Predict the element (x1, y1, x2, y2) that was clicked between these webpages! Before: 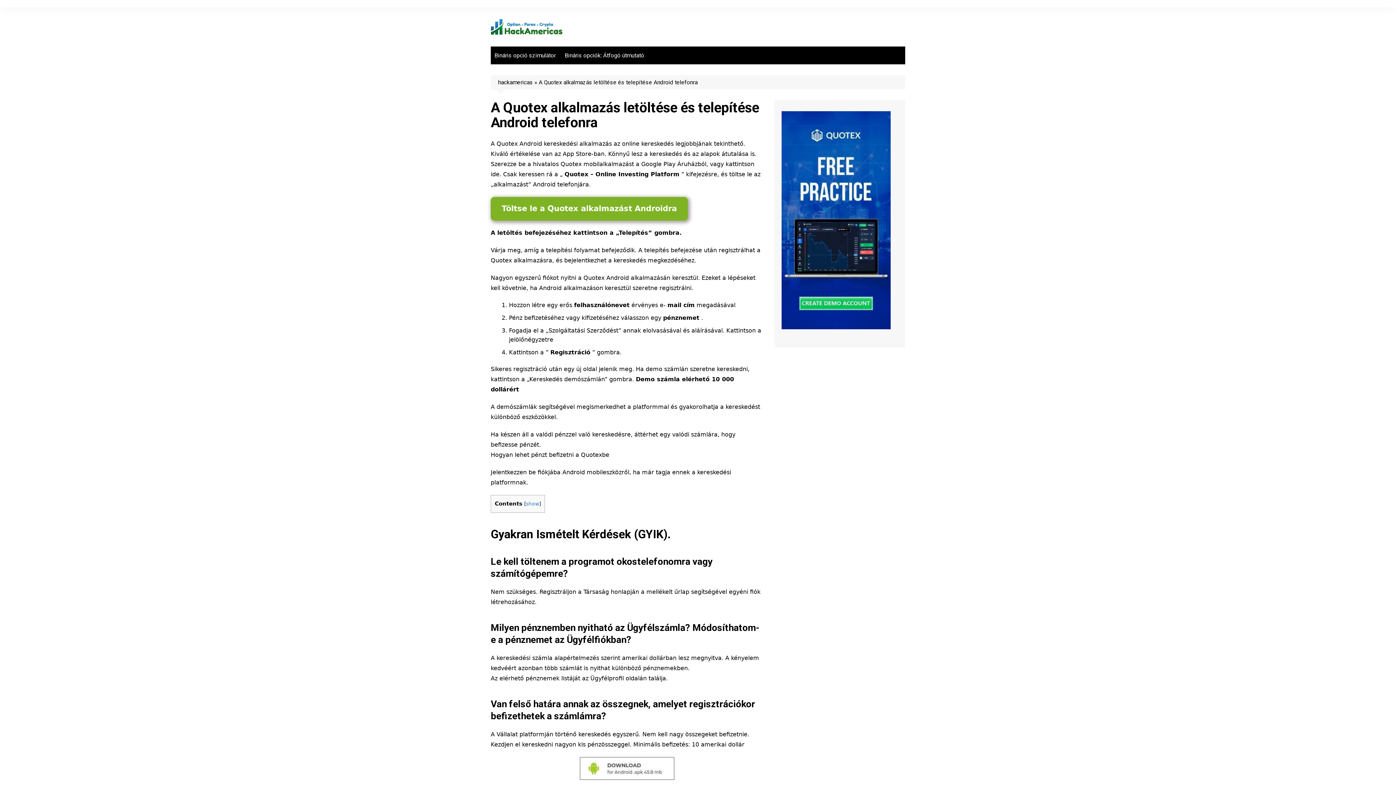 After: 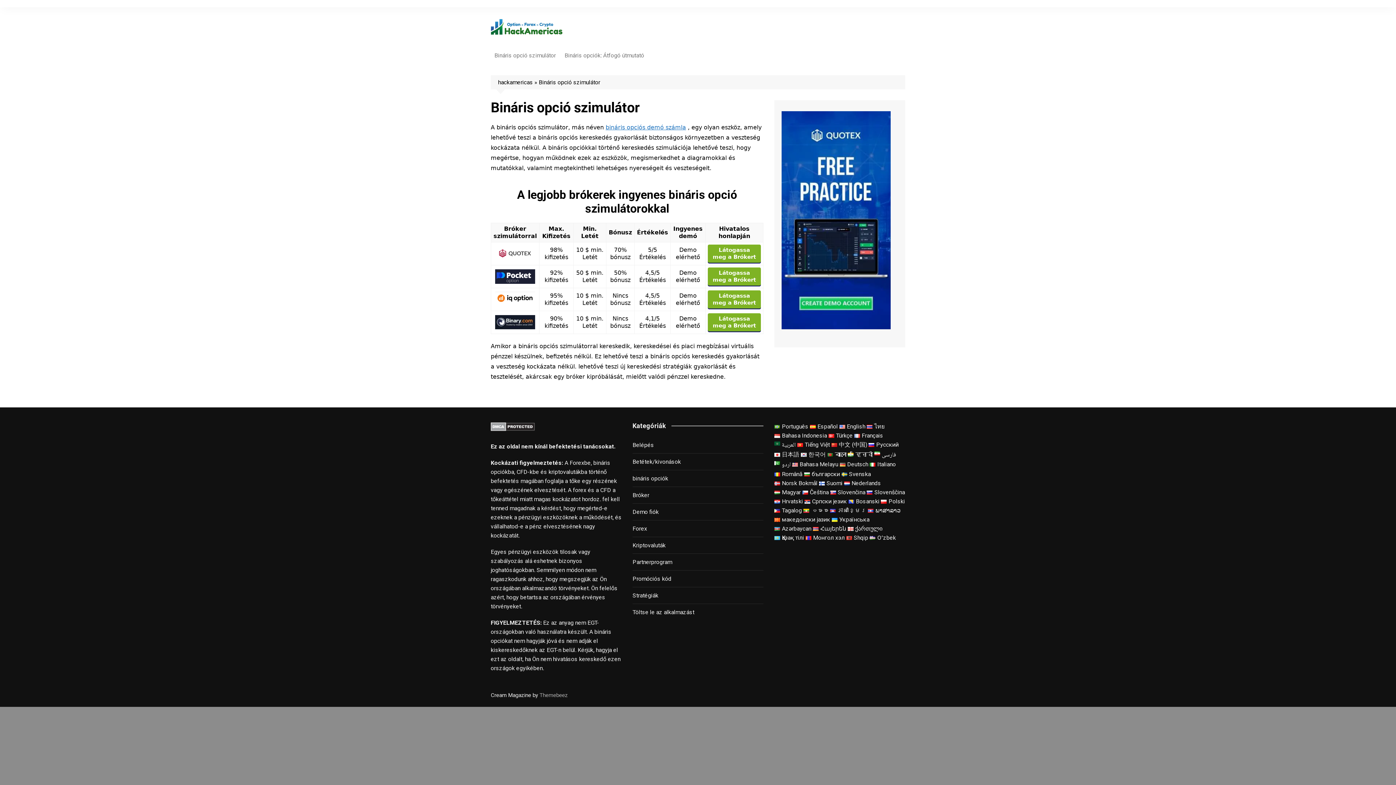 Action: label: Bináris opció szimulátor bbox: (490, 46, 559, 64)